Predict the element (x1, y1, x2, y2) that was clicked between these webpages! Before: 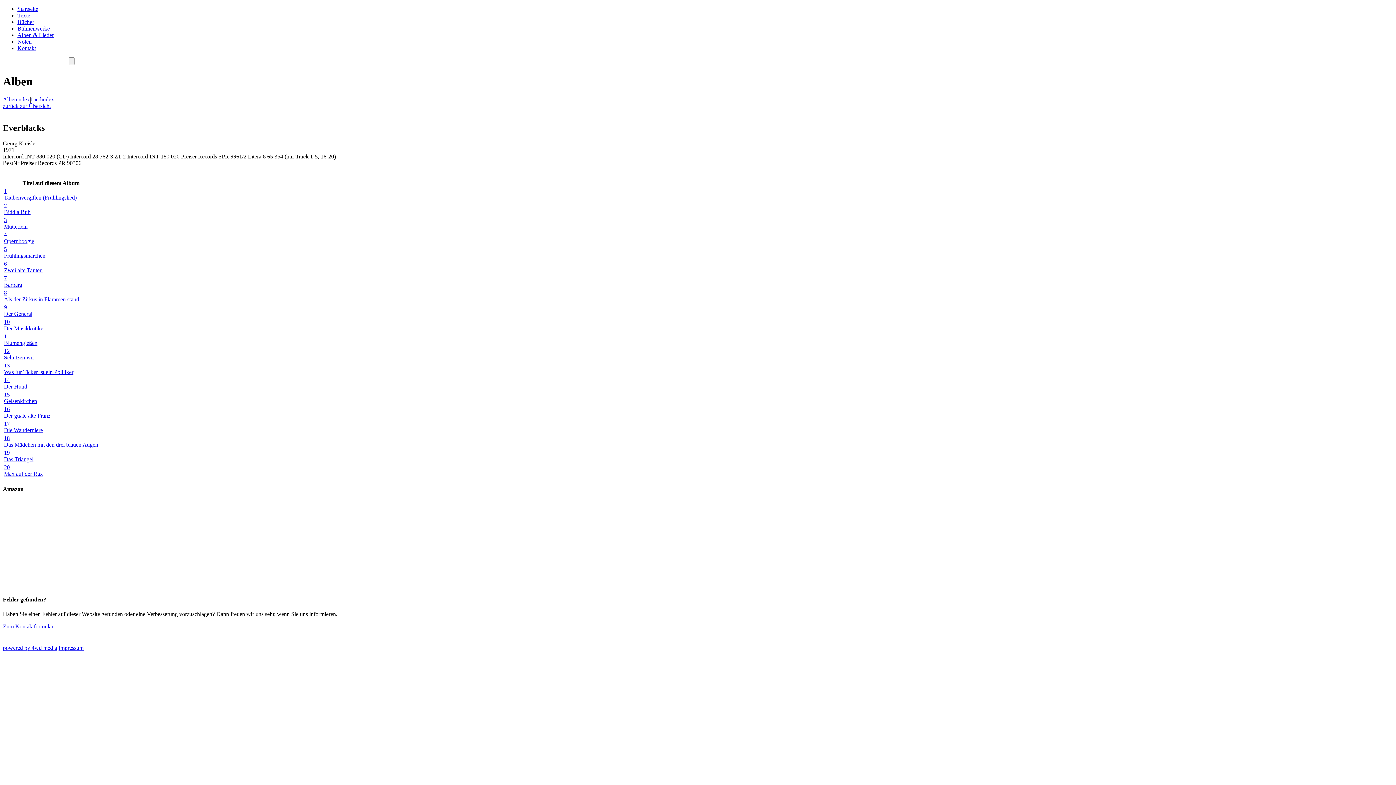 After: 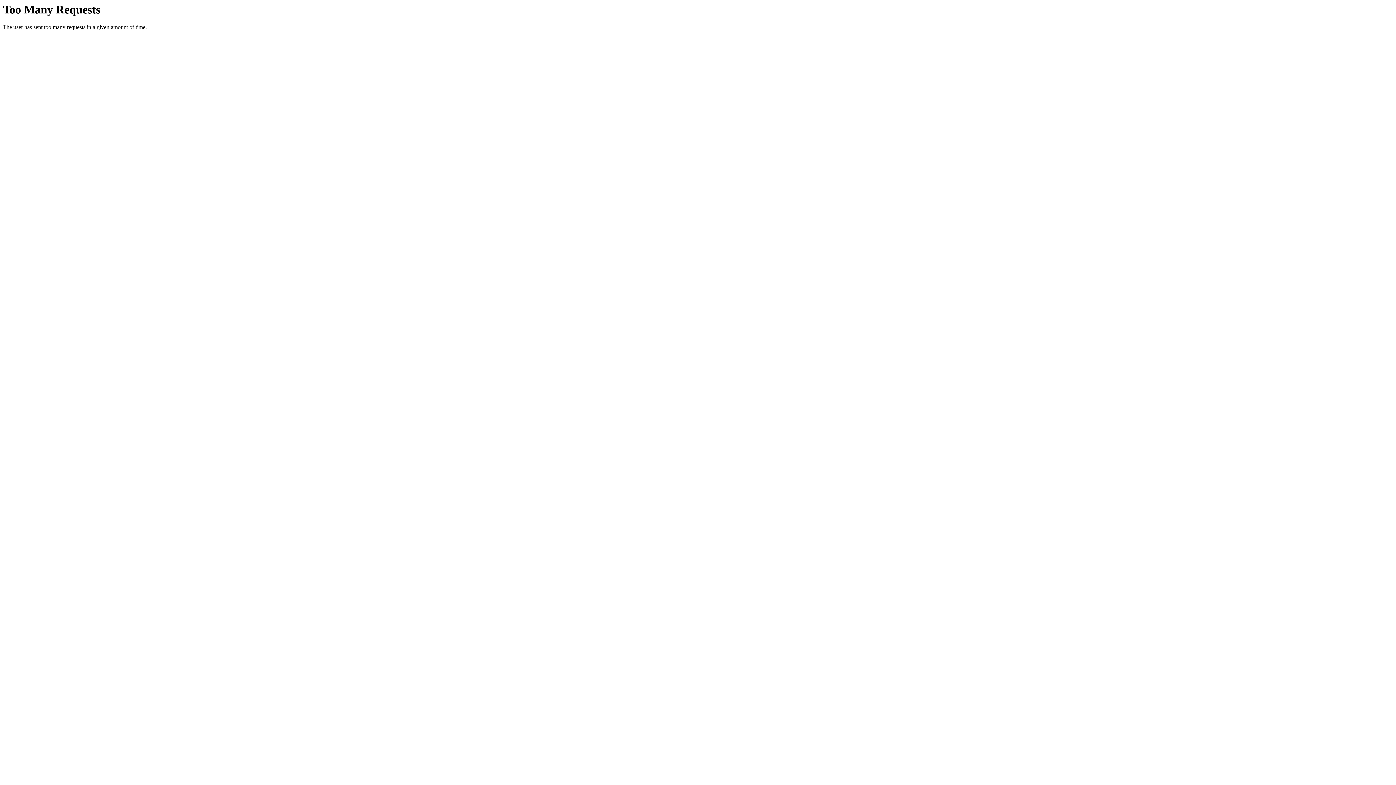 Action: bbox: (4, 289, 98, 302) label: 8
Als der Zirkus in Flammen stand